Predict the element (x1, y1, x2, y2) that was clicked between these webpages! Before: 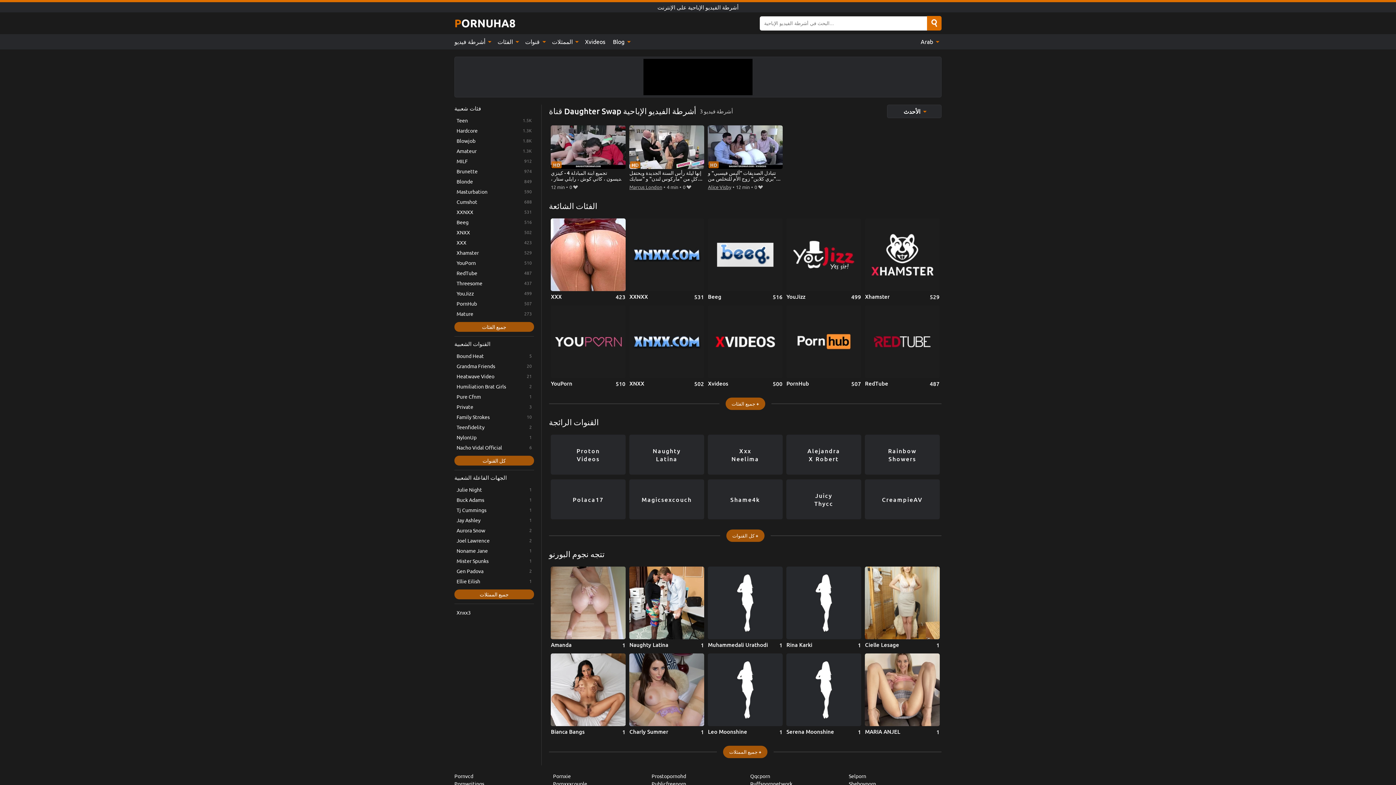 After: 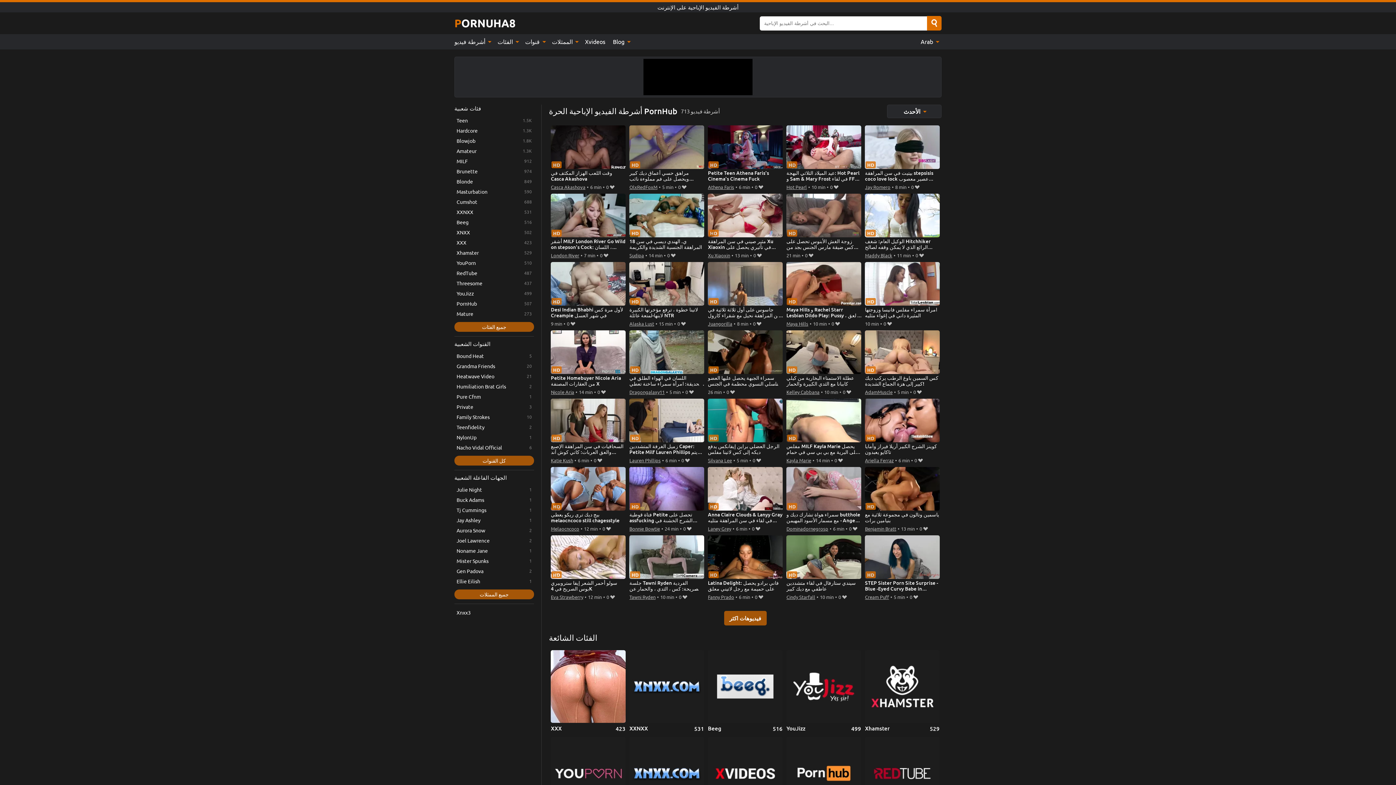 Action: bbox: (454, 298, 534, 308) label: PornHub